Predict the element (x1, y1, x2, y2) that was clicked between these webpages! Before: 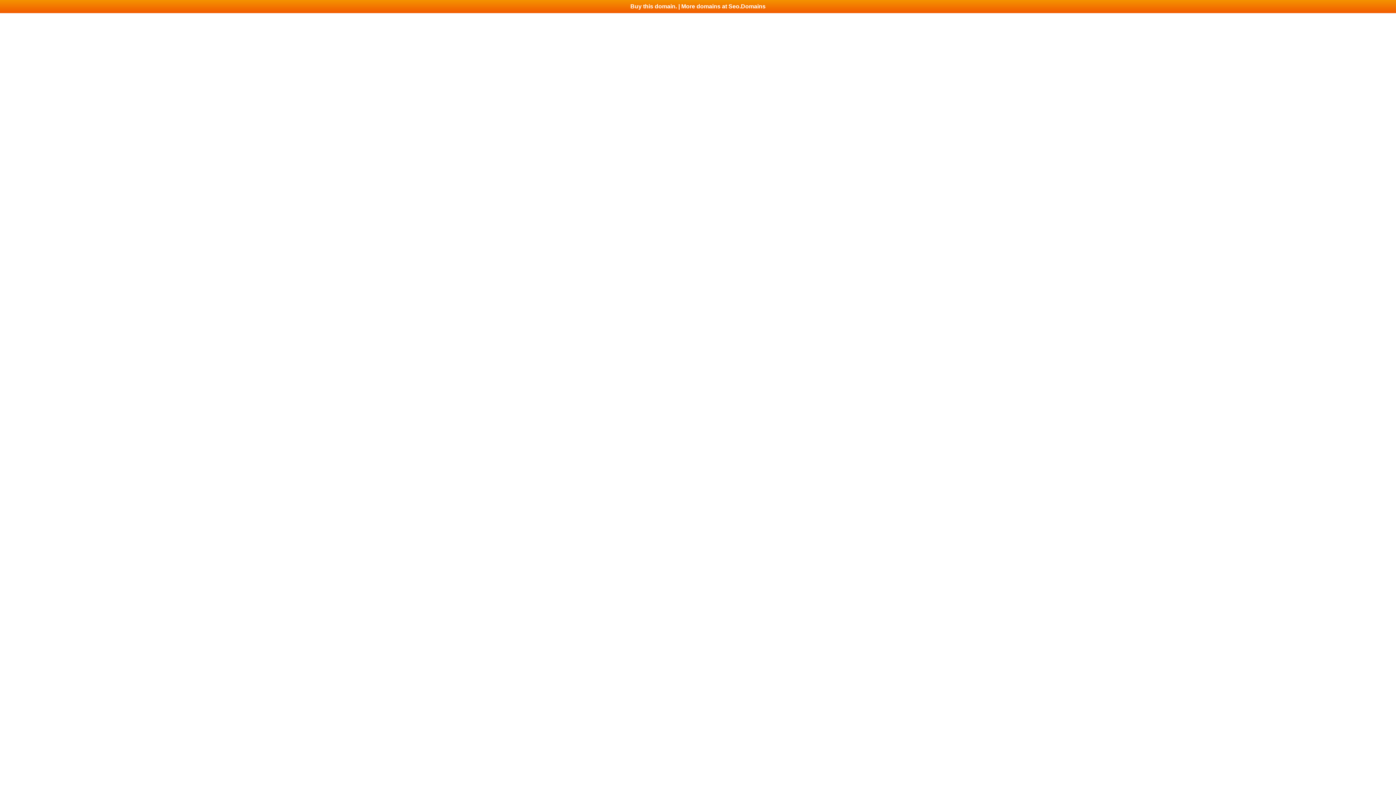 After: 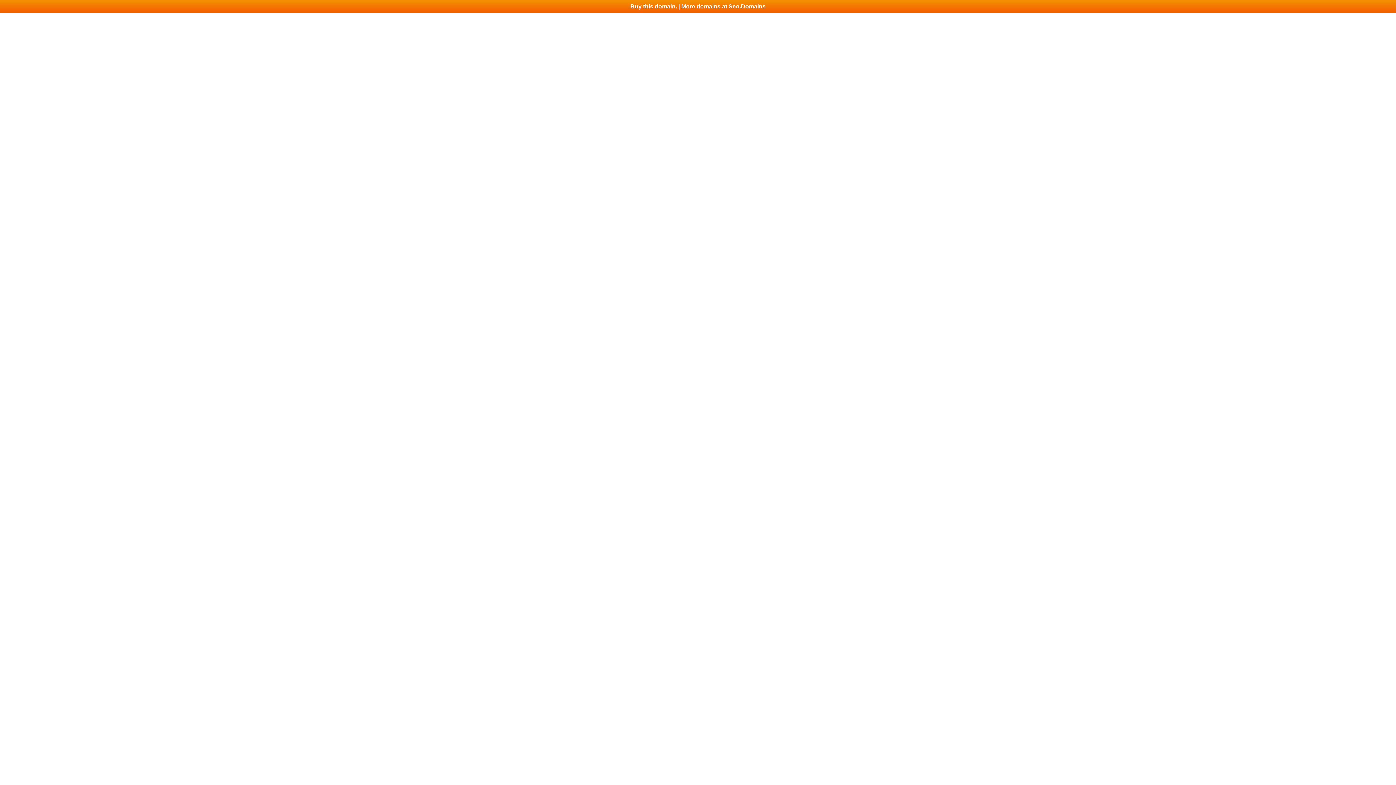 Action: label: Buy this domain. | More domains at Seo.Domains bbox: (0, 0, 1396, 13)